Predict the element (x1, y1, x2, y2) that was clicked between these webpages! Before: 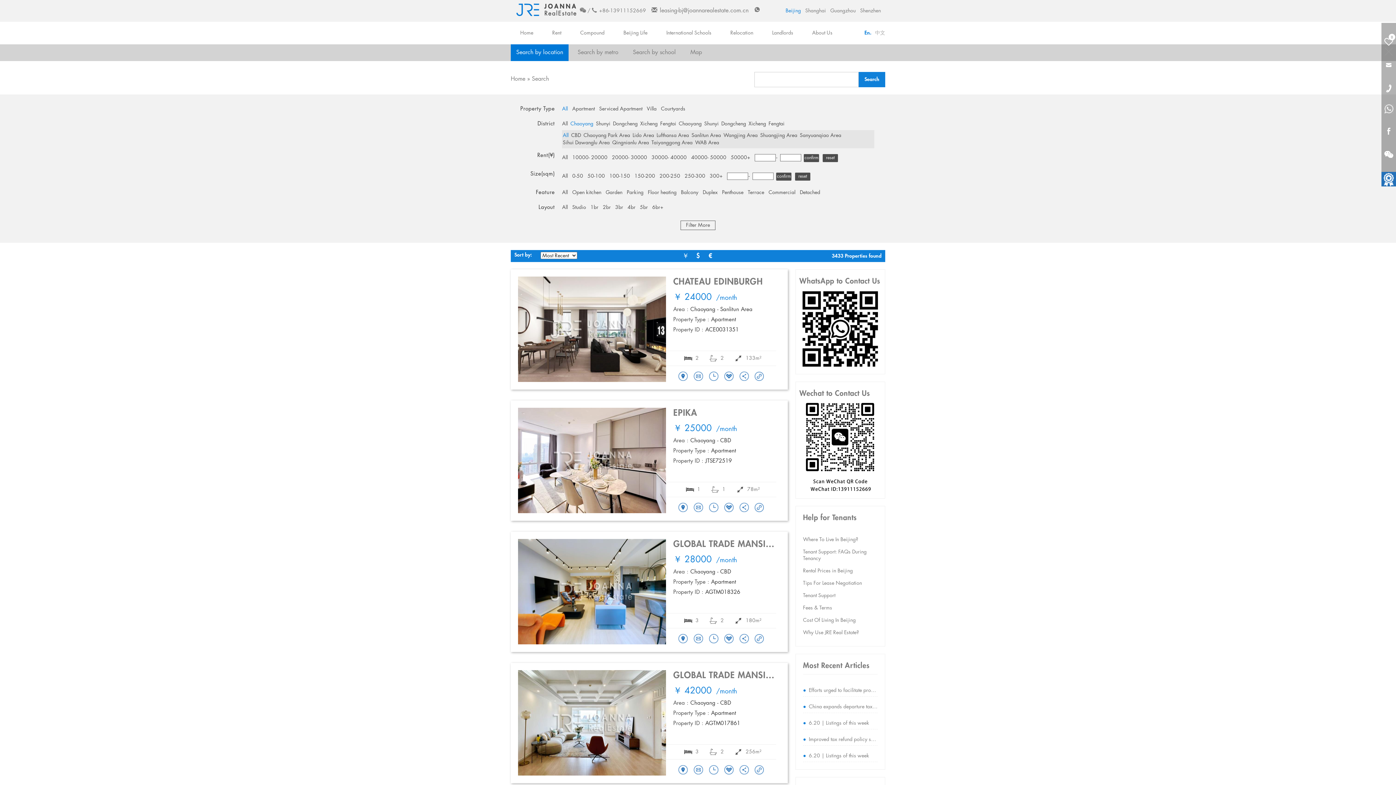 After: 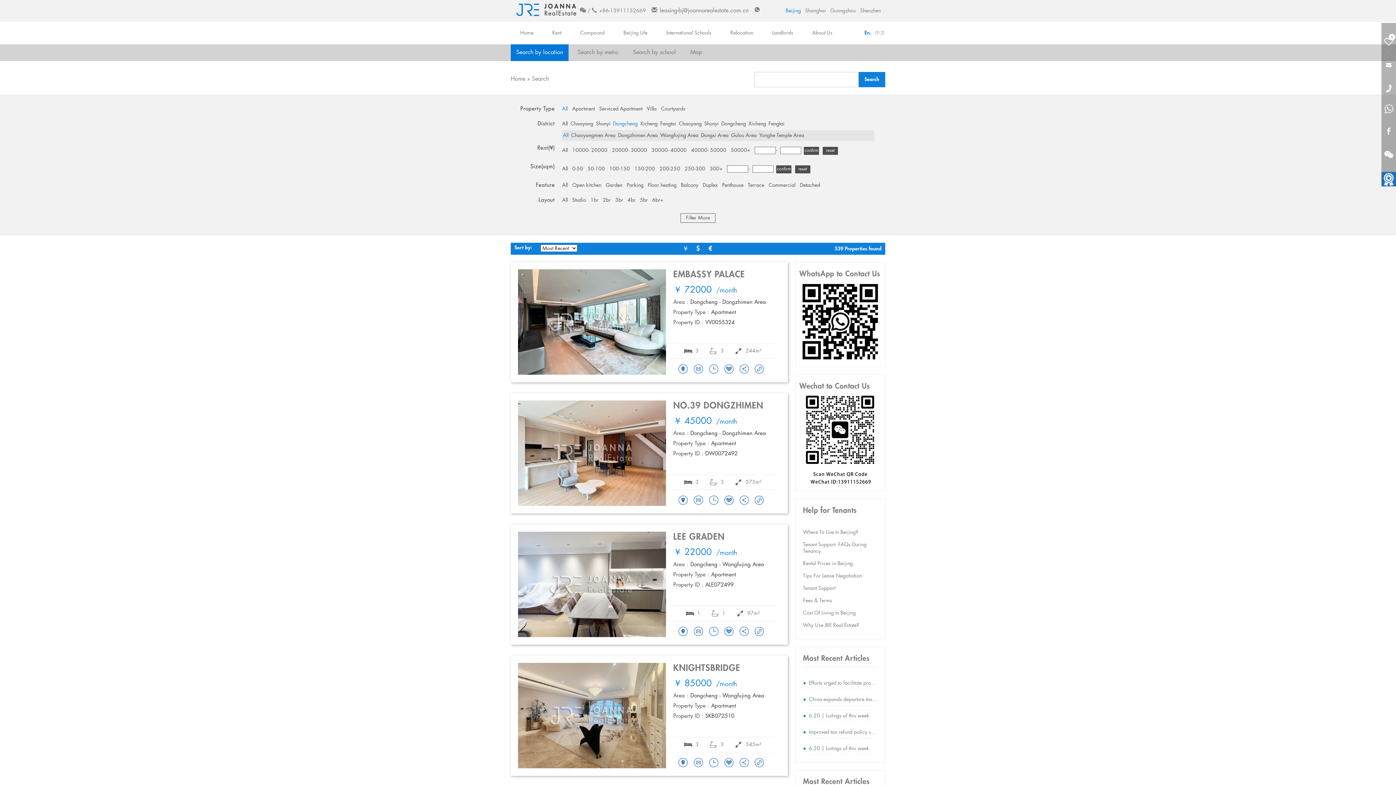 Action: bbox: (613, 121, 637, 126) label: Dongcheng